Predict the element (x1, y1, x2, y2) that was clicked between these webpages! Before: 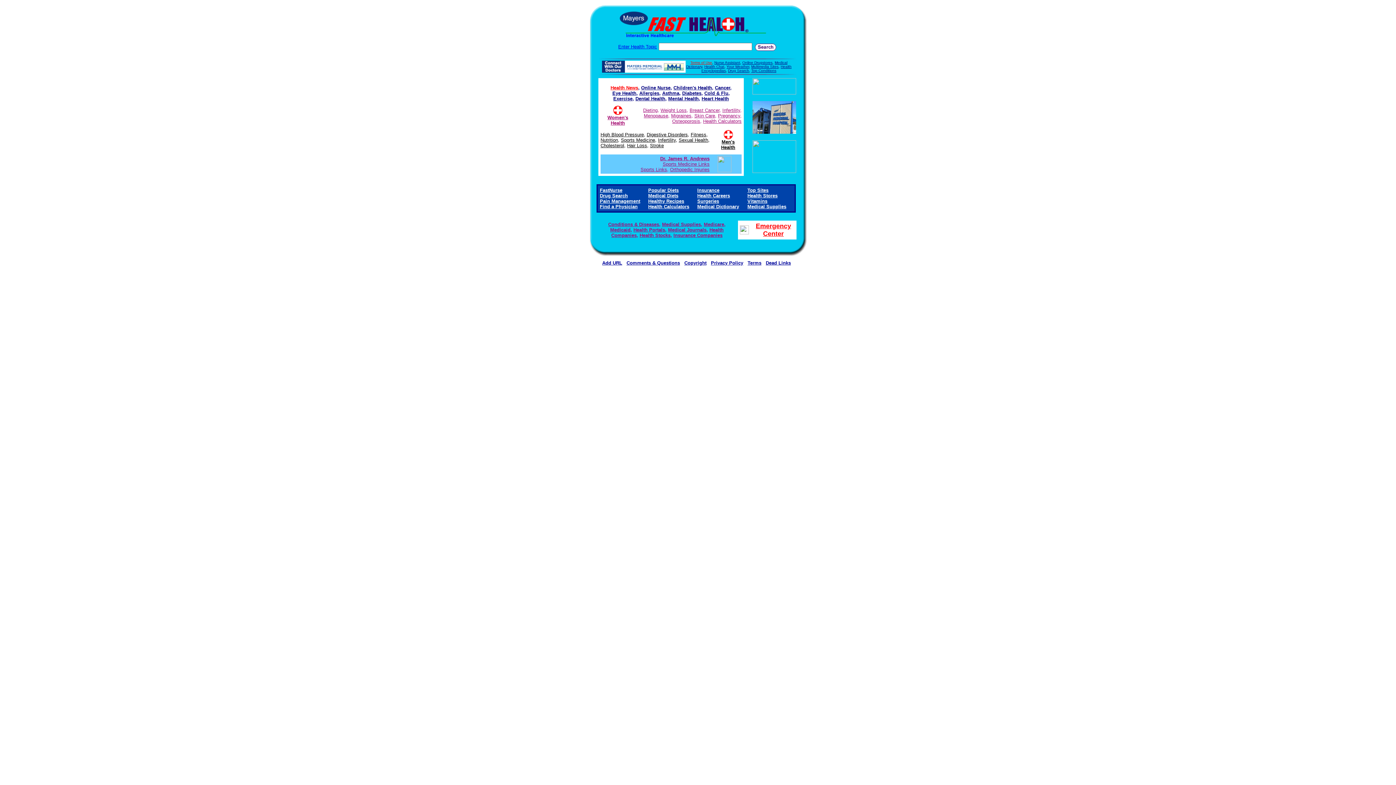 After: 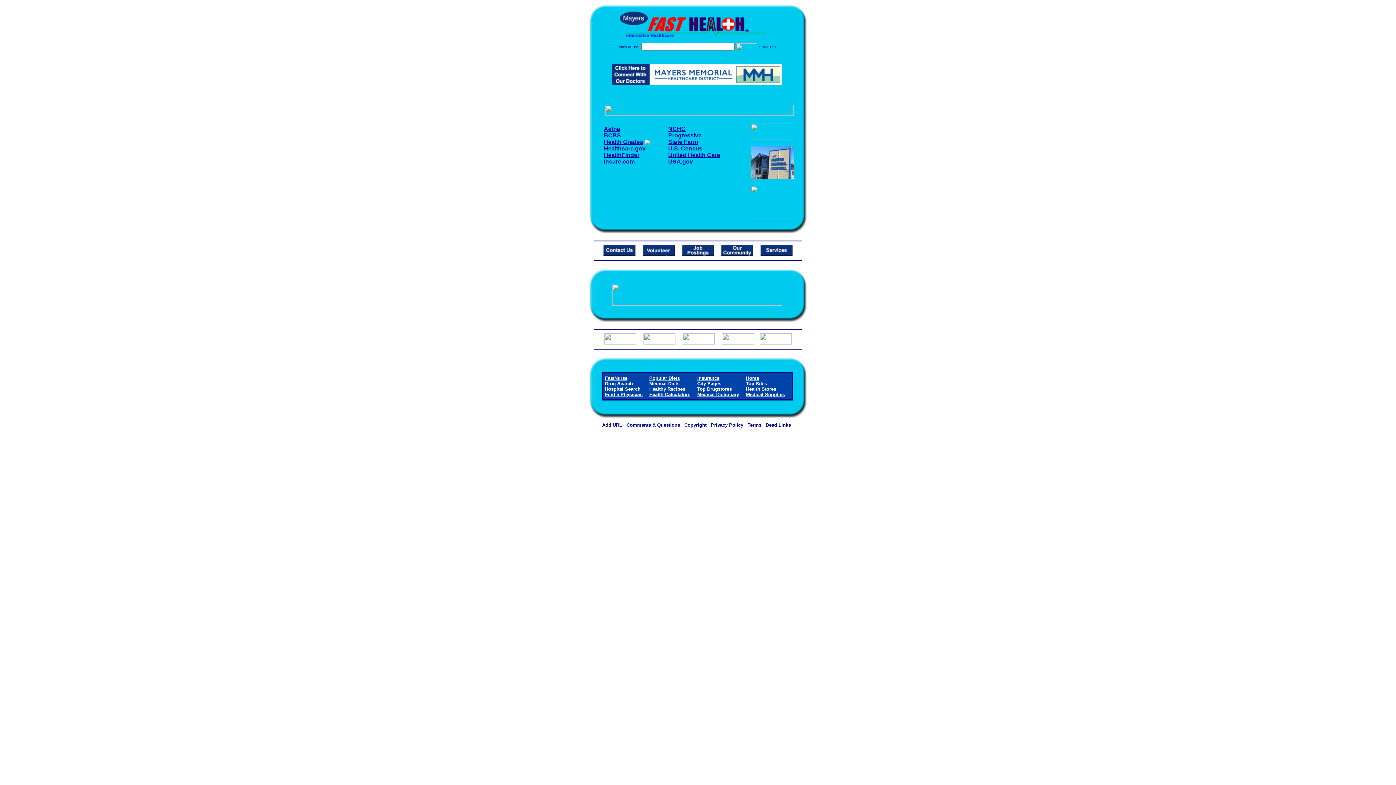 Action: label: Insurance bbox: (697, 187, 719, 192)